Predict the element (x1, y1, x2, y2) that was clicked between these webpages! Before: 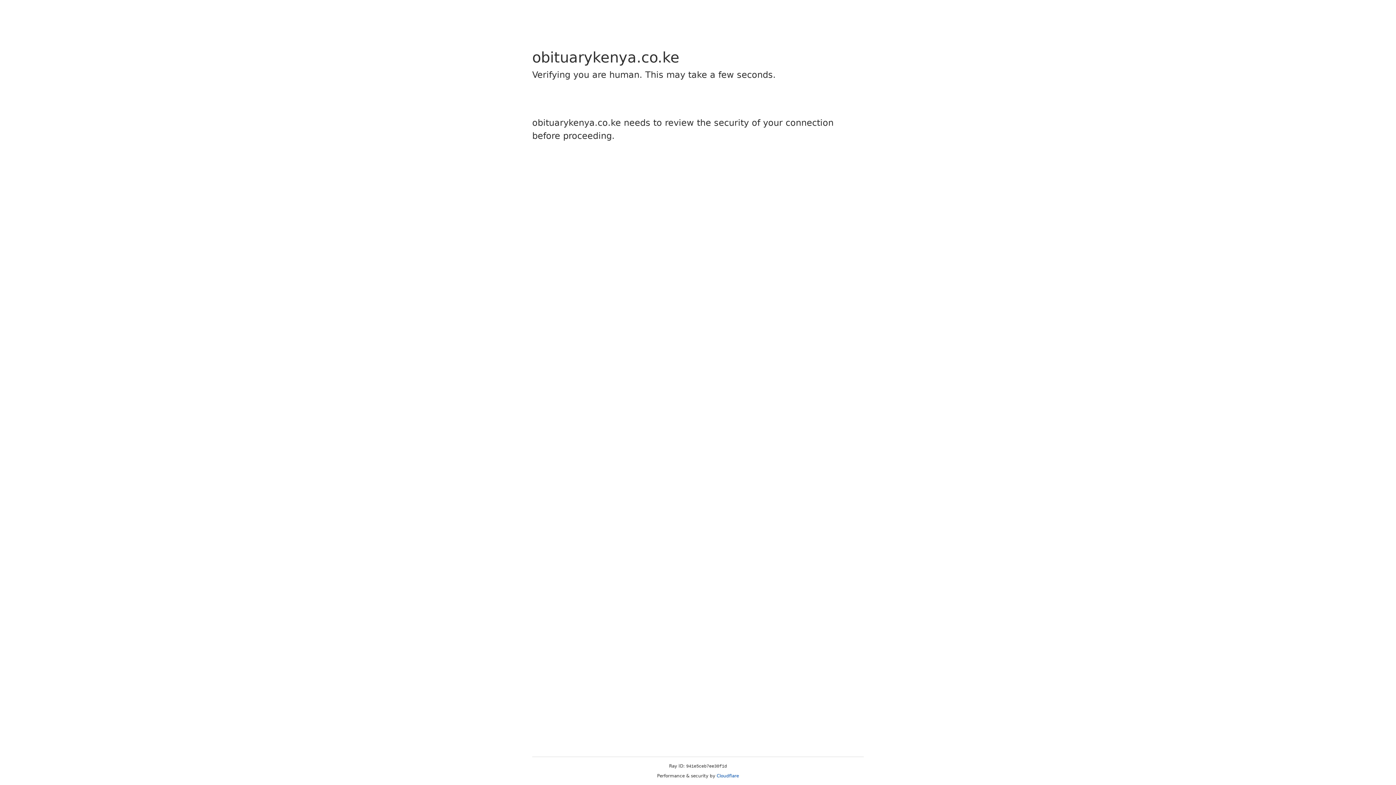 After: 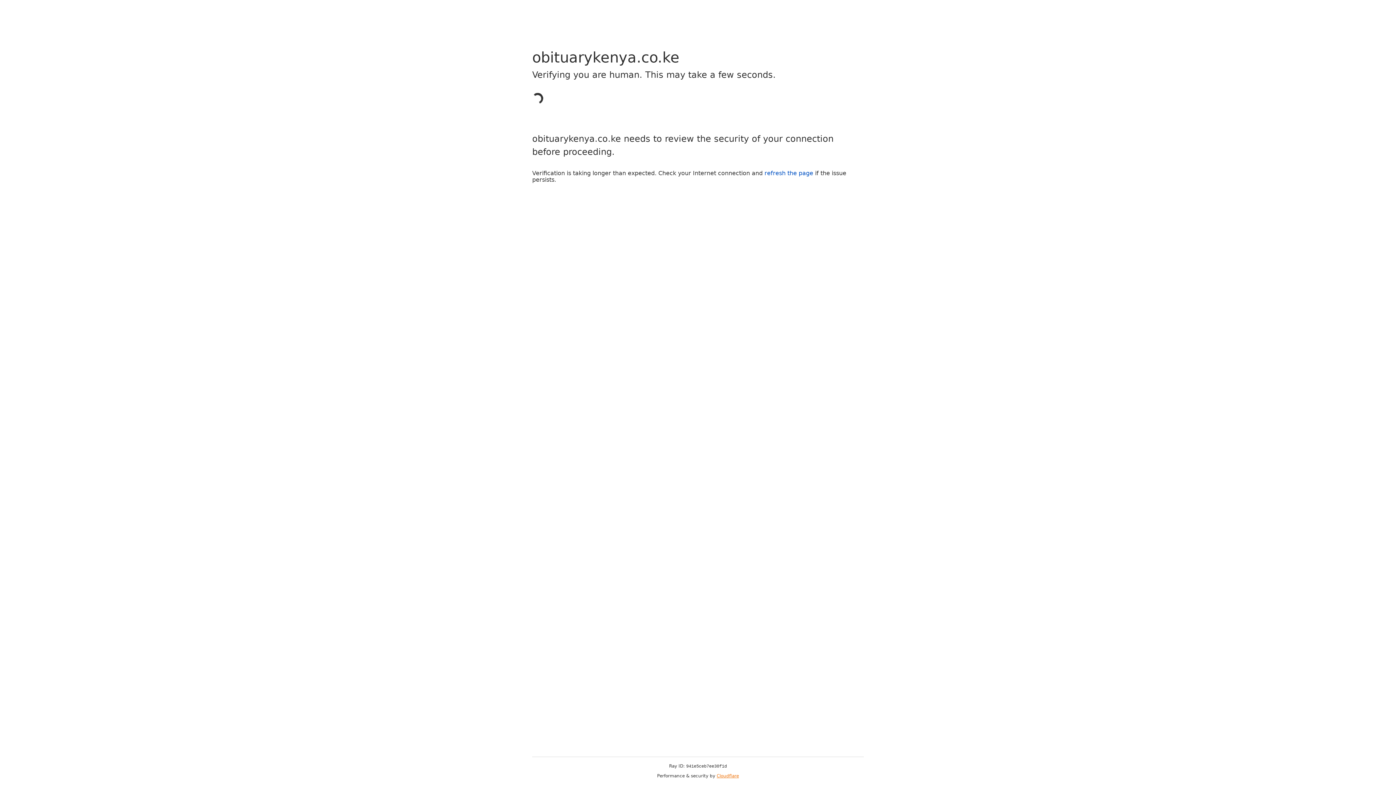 Action: bbox: (716, 773, 739, 778) label: Cloudflare